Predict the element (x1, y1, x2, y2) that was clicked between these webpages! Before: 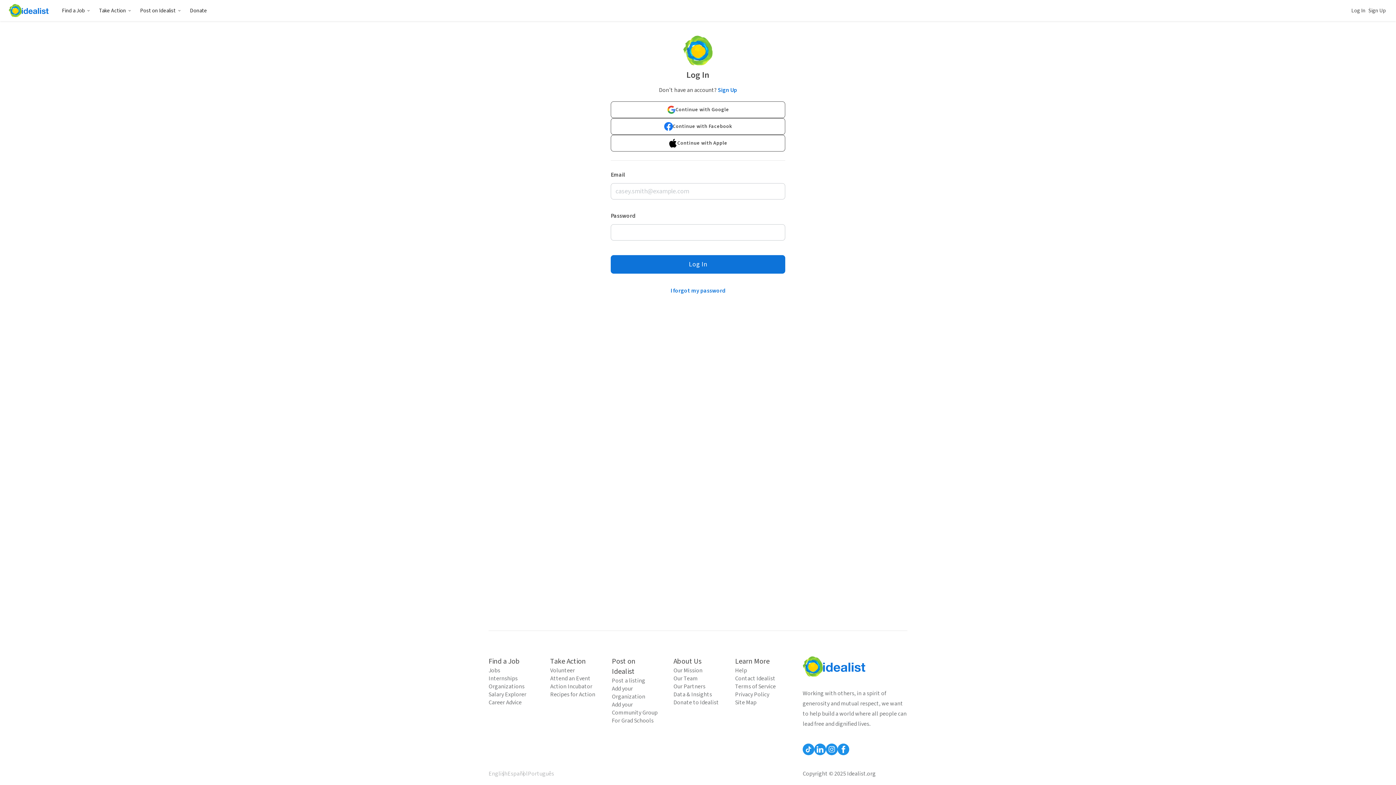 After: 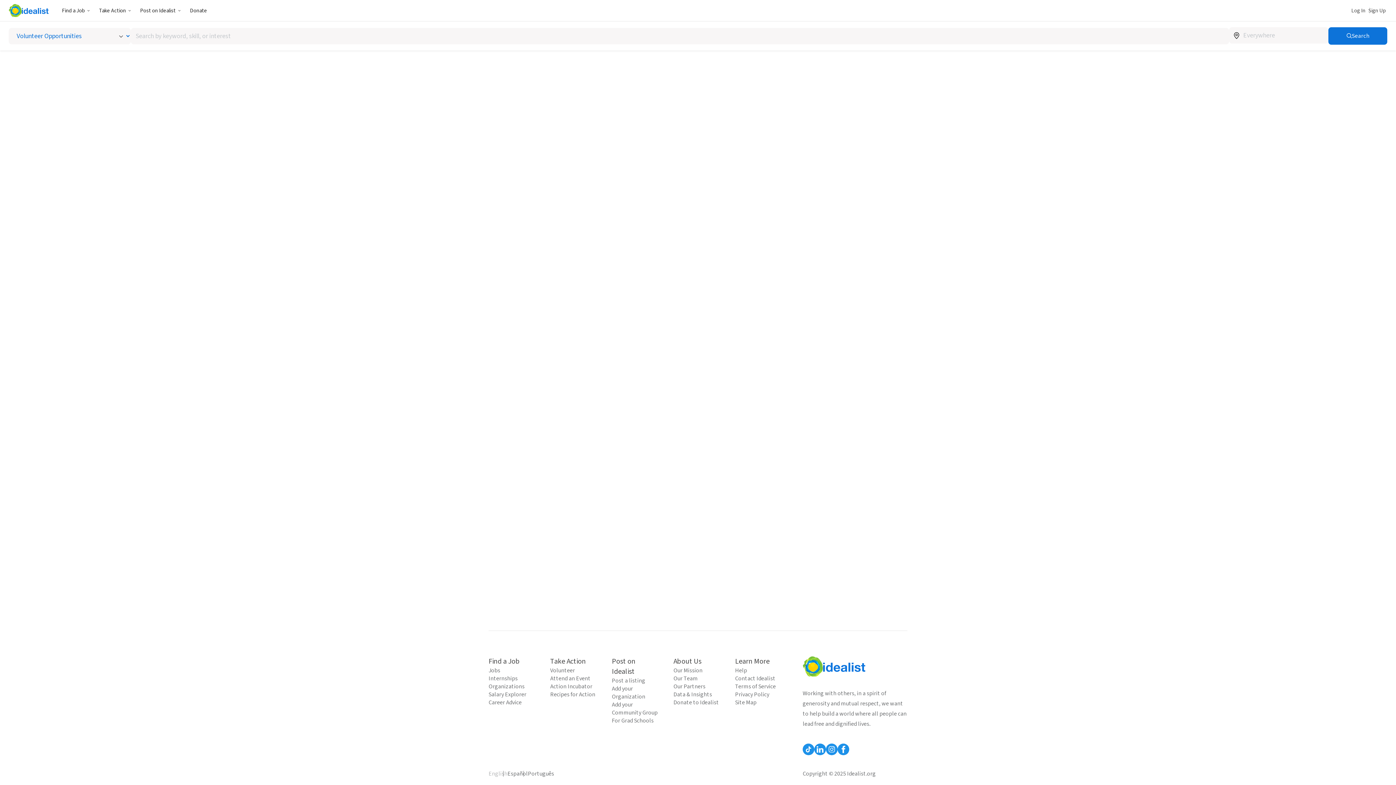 Action: label: Recipes for Action bbox: (550, 690, 597, 698)